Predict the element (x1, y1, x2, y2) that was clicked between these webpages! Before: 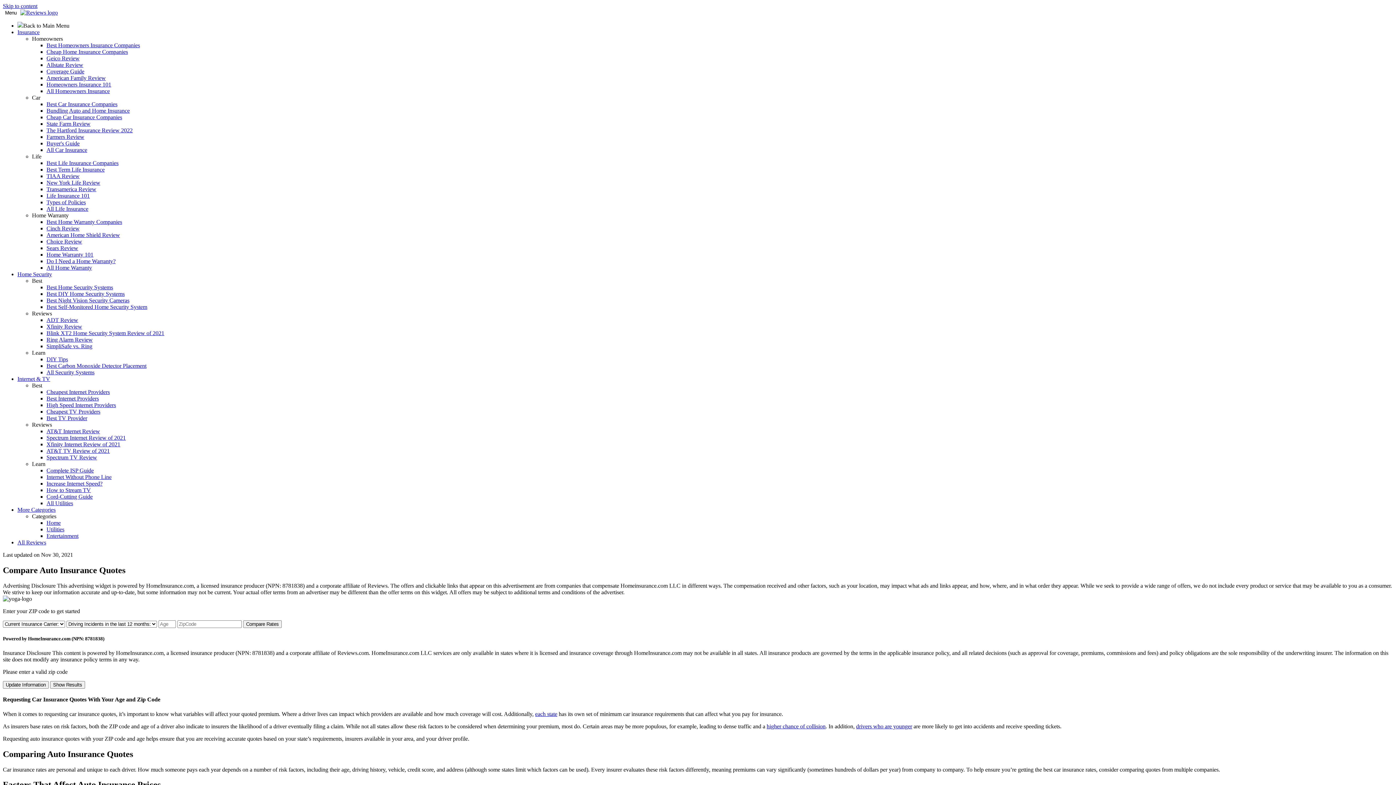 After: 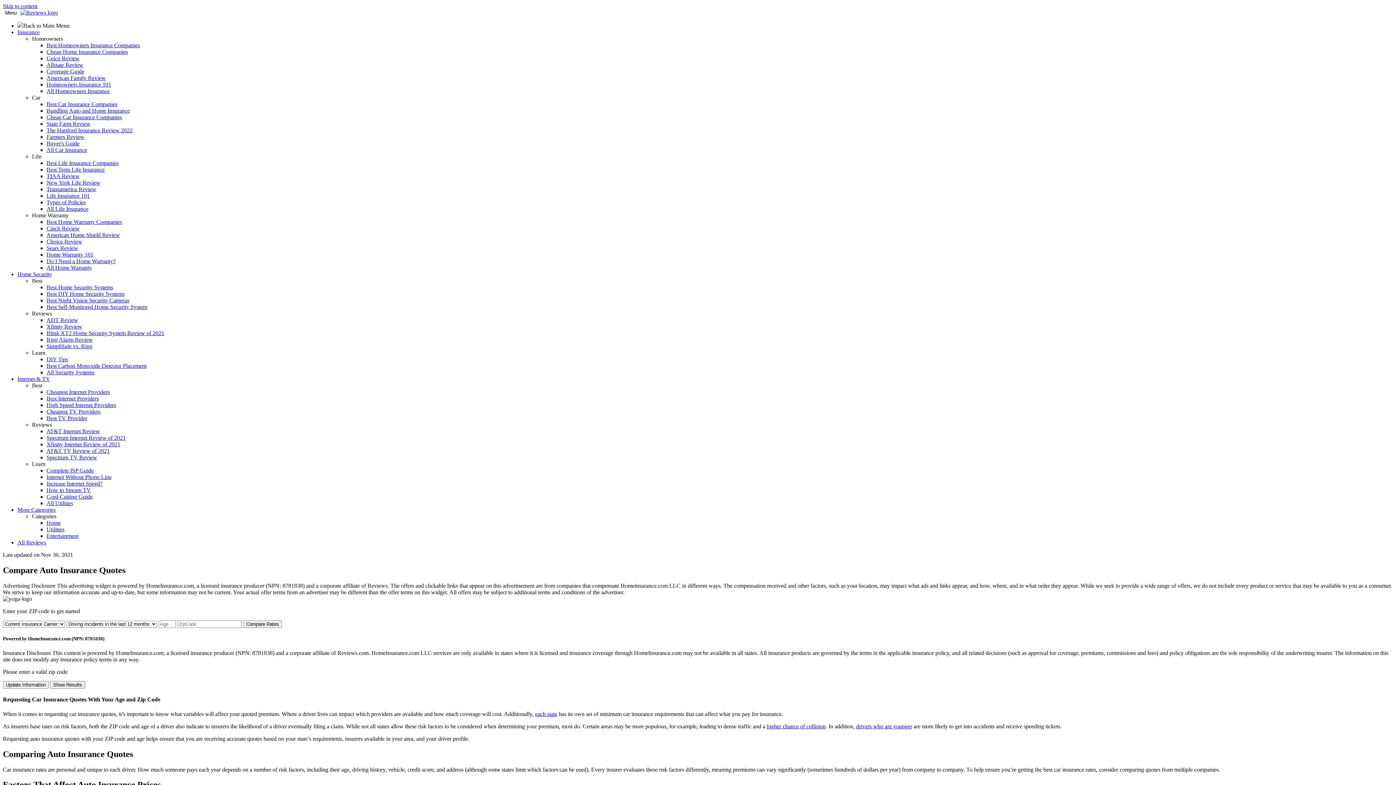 Action: label: Car bbox: (32, 94, 40, 100)